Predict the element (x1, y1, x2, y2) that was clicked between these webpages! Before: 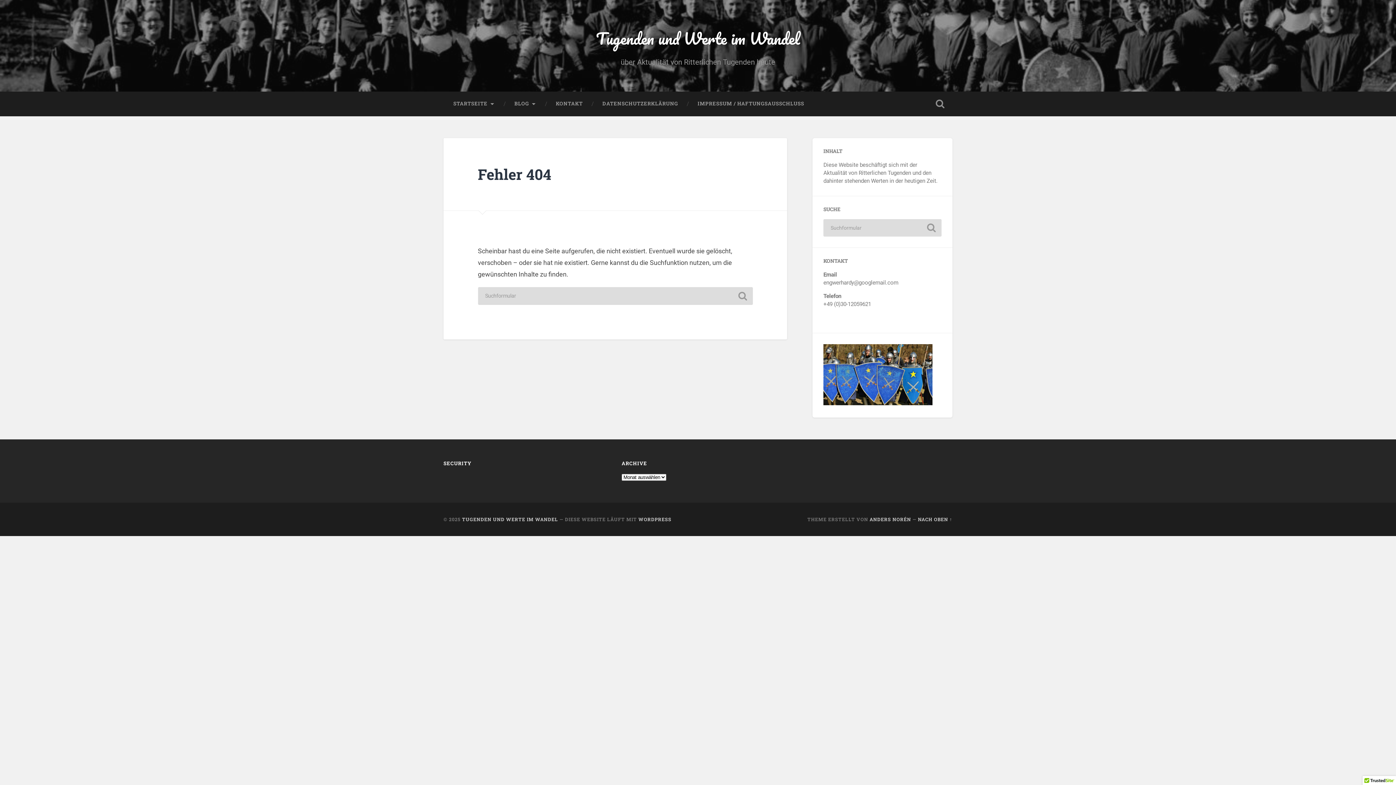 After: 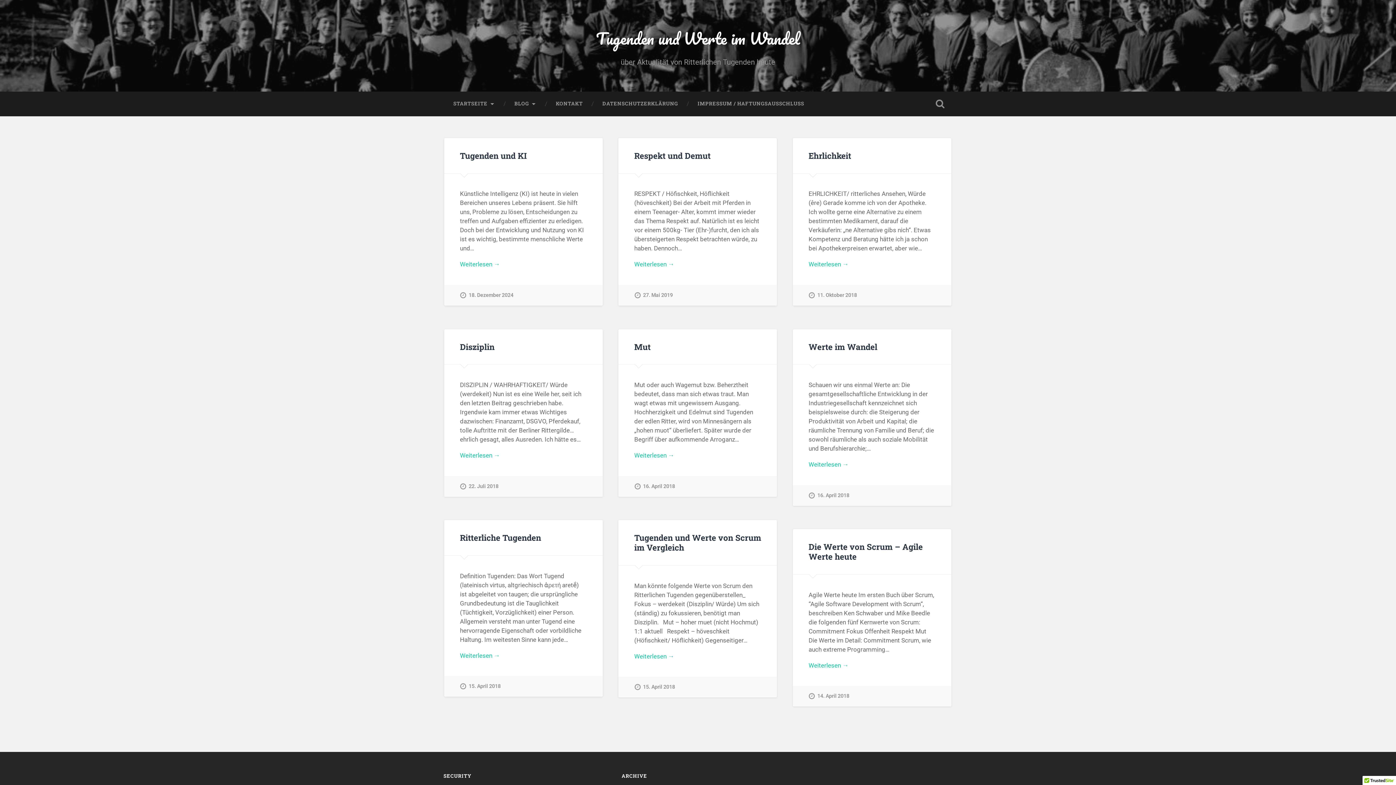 Action: bbox: (504, 91, 546, 116) label: BLOG